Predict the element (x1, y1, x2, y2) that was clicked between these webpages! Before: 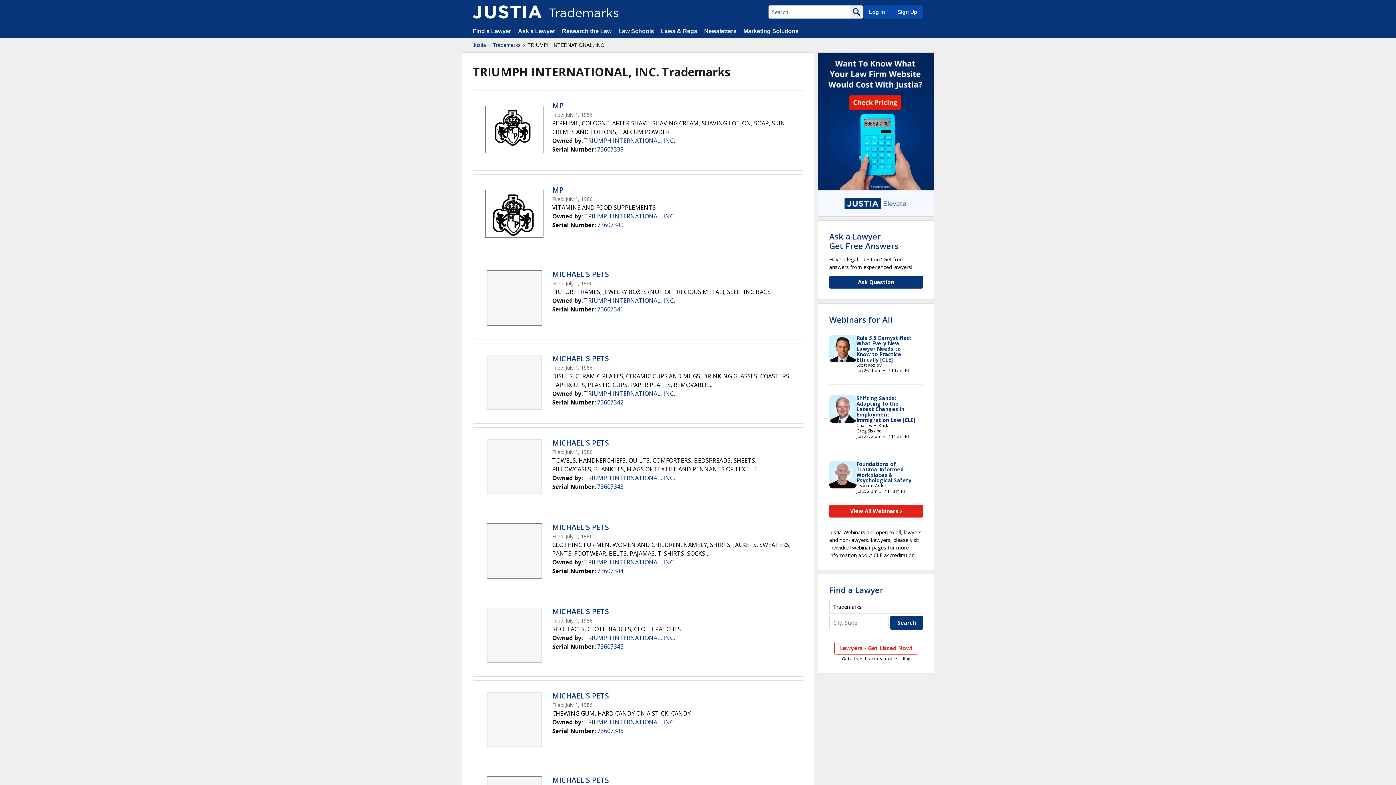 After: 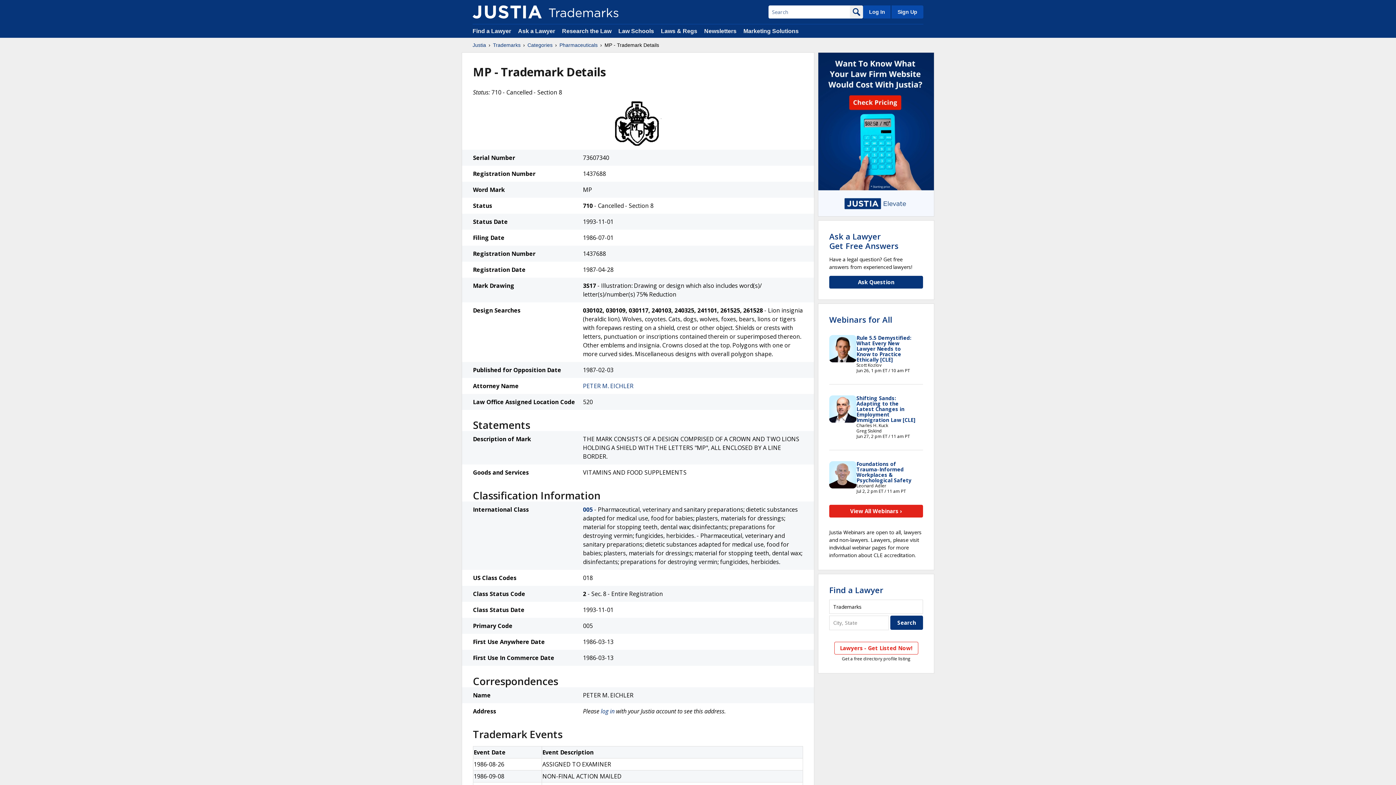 Action: bbox: (485, 189, 543, 240)